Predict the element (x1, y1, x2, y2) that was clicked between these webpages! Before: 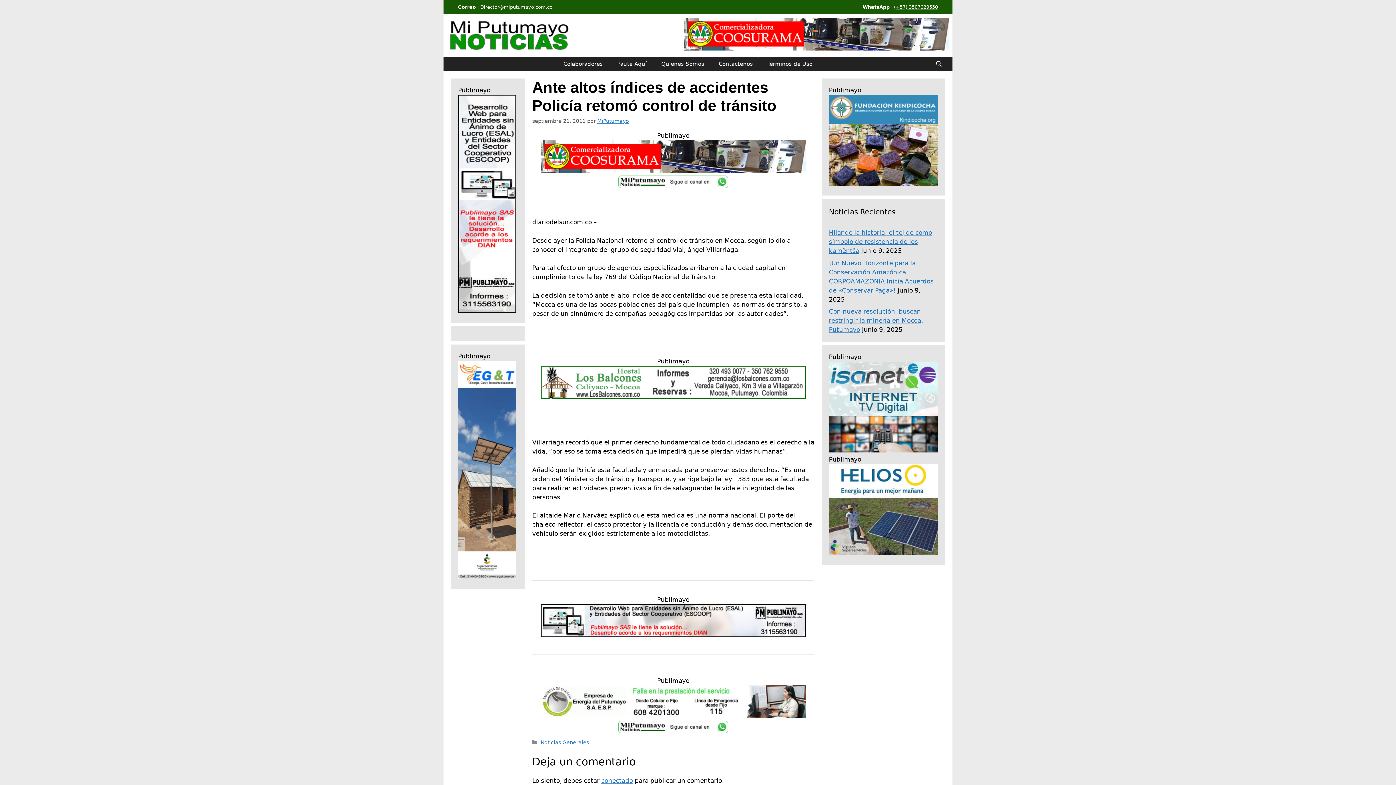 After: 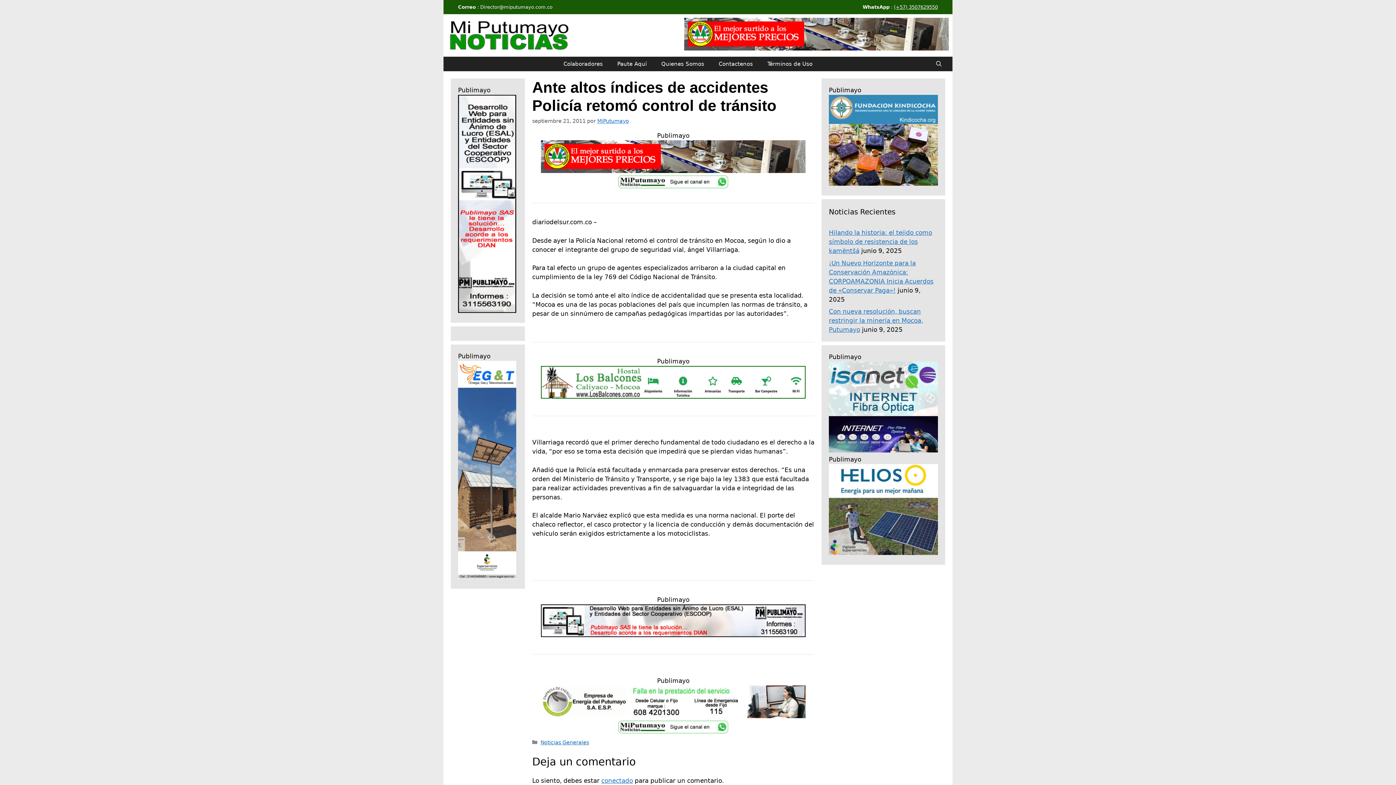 Action: bbox: (829, 549, 938, 556)